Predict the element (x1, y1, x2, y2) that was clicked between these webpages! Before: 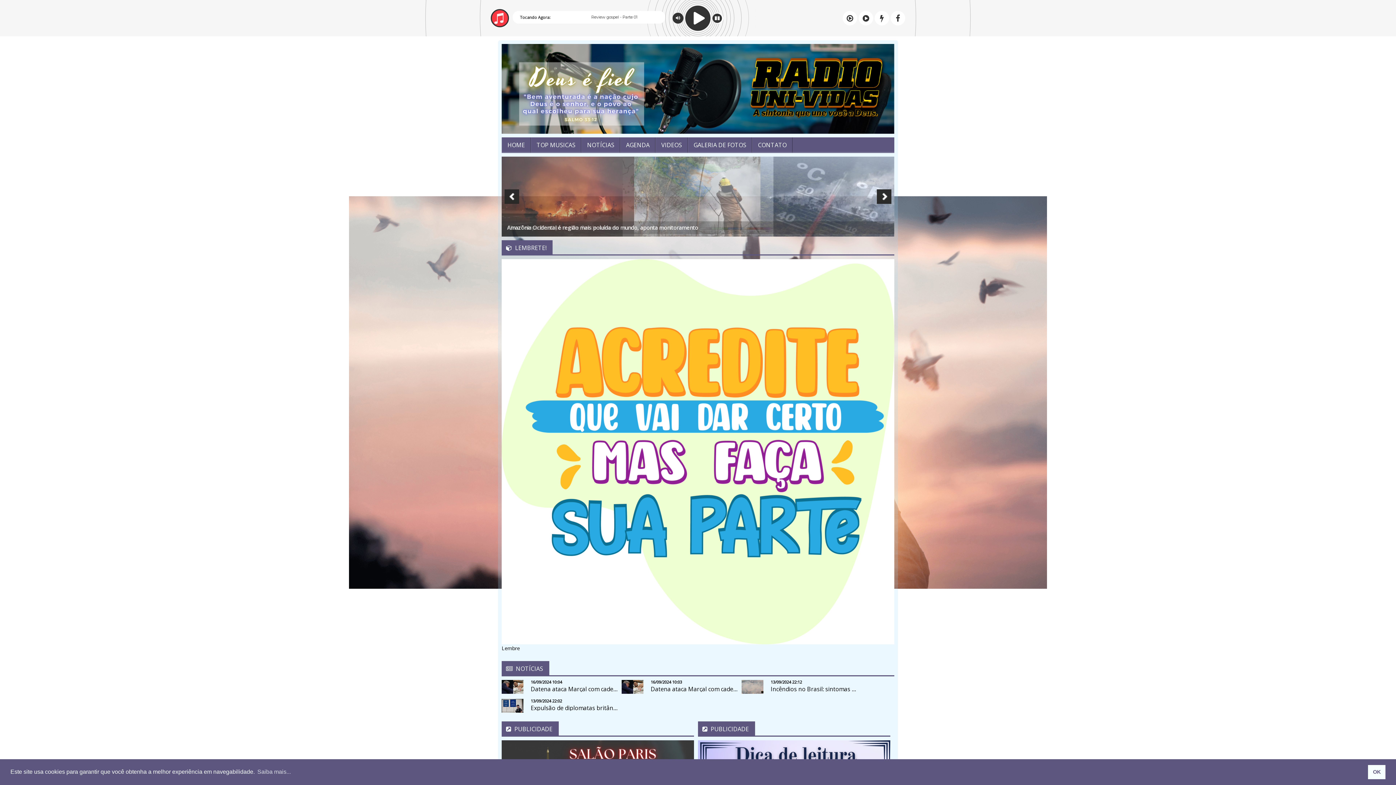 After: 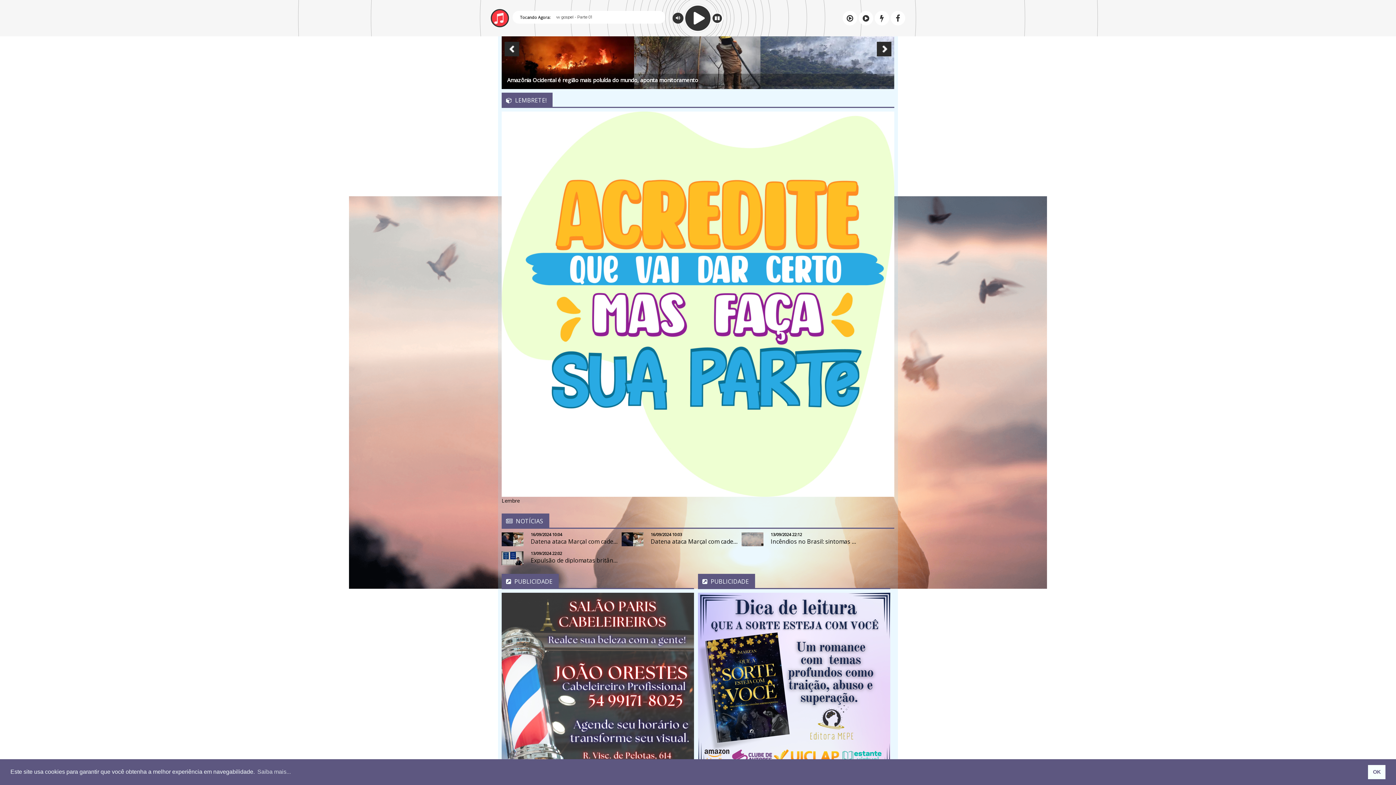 Action: bbox: (698, 739, 890, 746)